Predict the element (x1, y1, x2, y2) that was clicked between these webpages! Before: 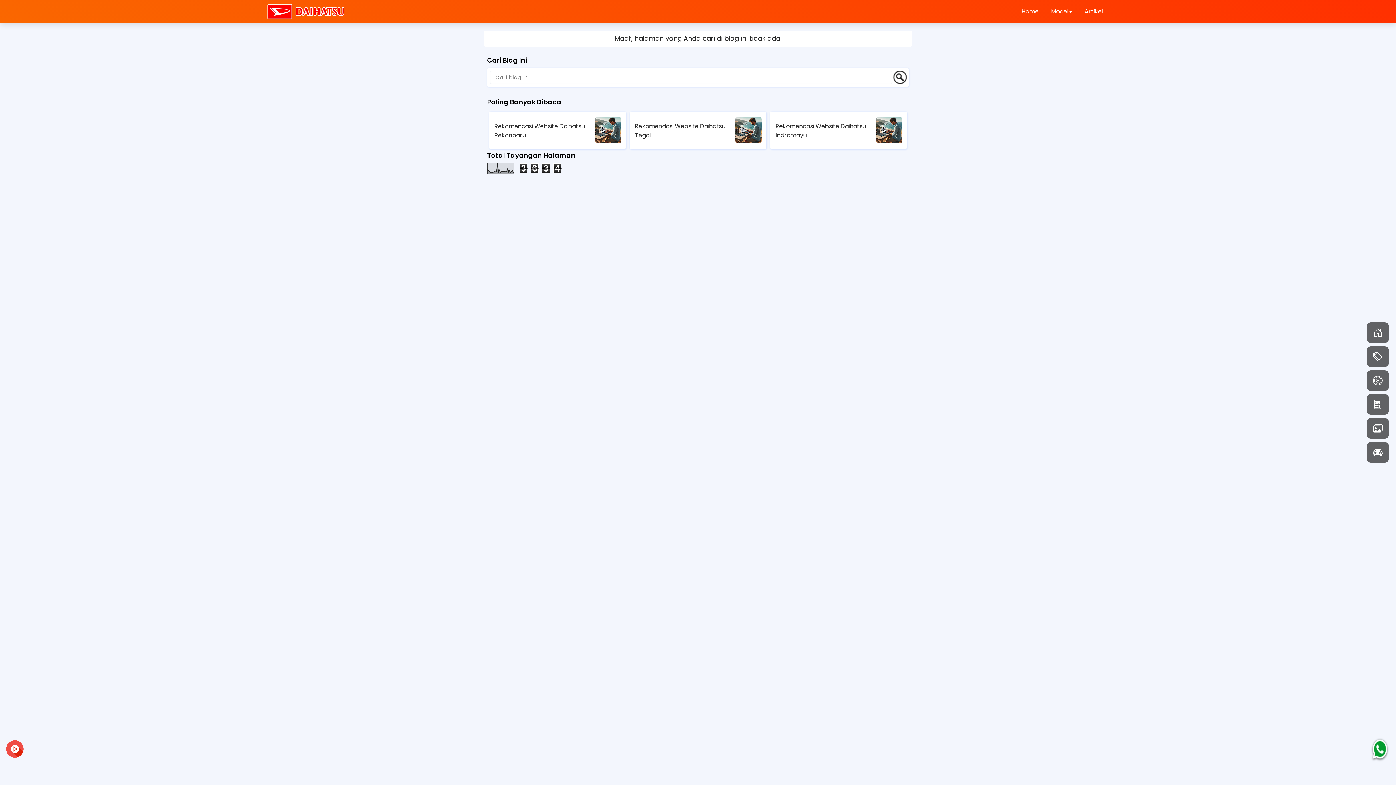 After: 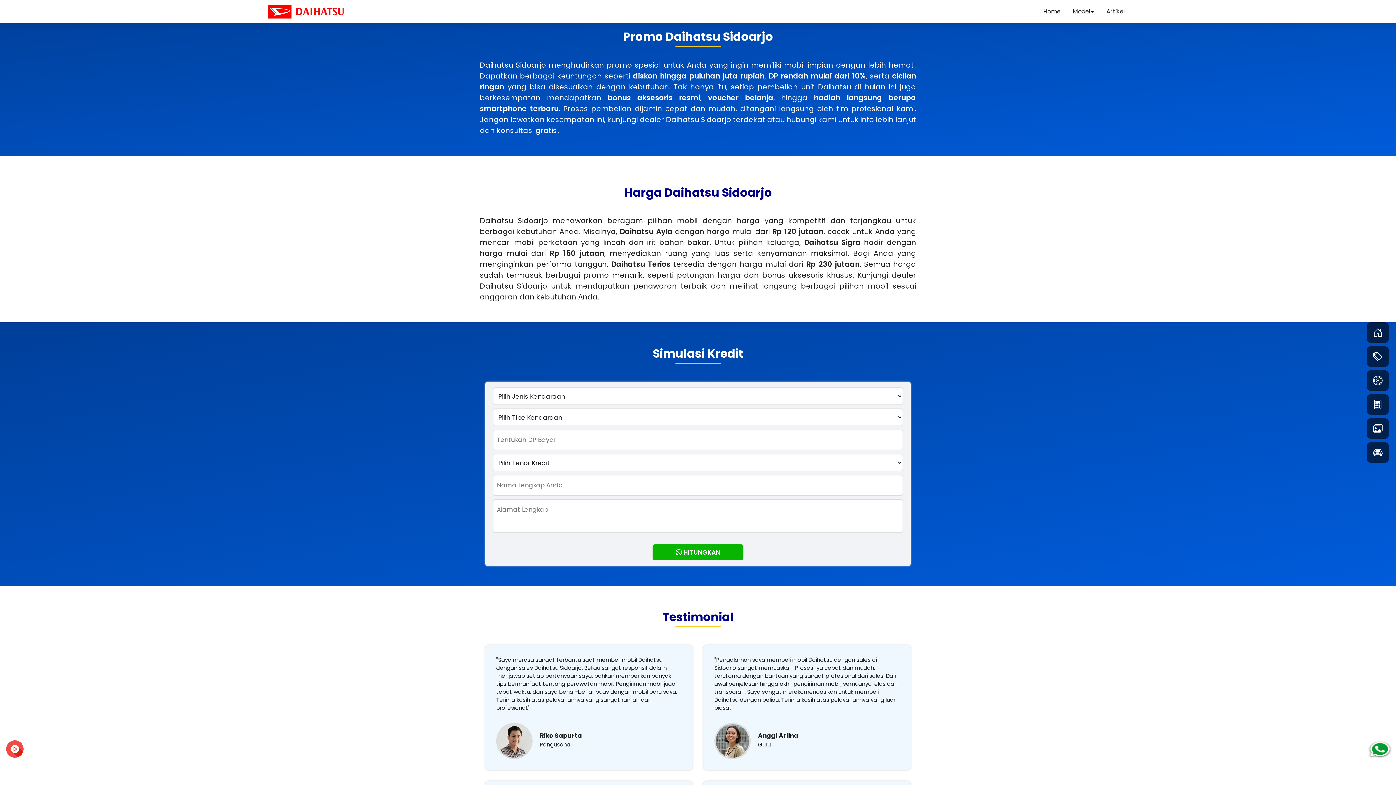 Action: bbox: (1373, 350, 1382, 363)